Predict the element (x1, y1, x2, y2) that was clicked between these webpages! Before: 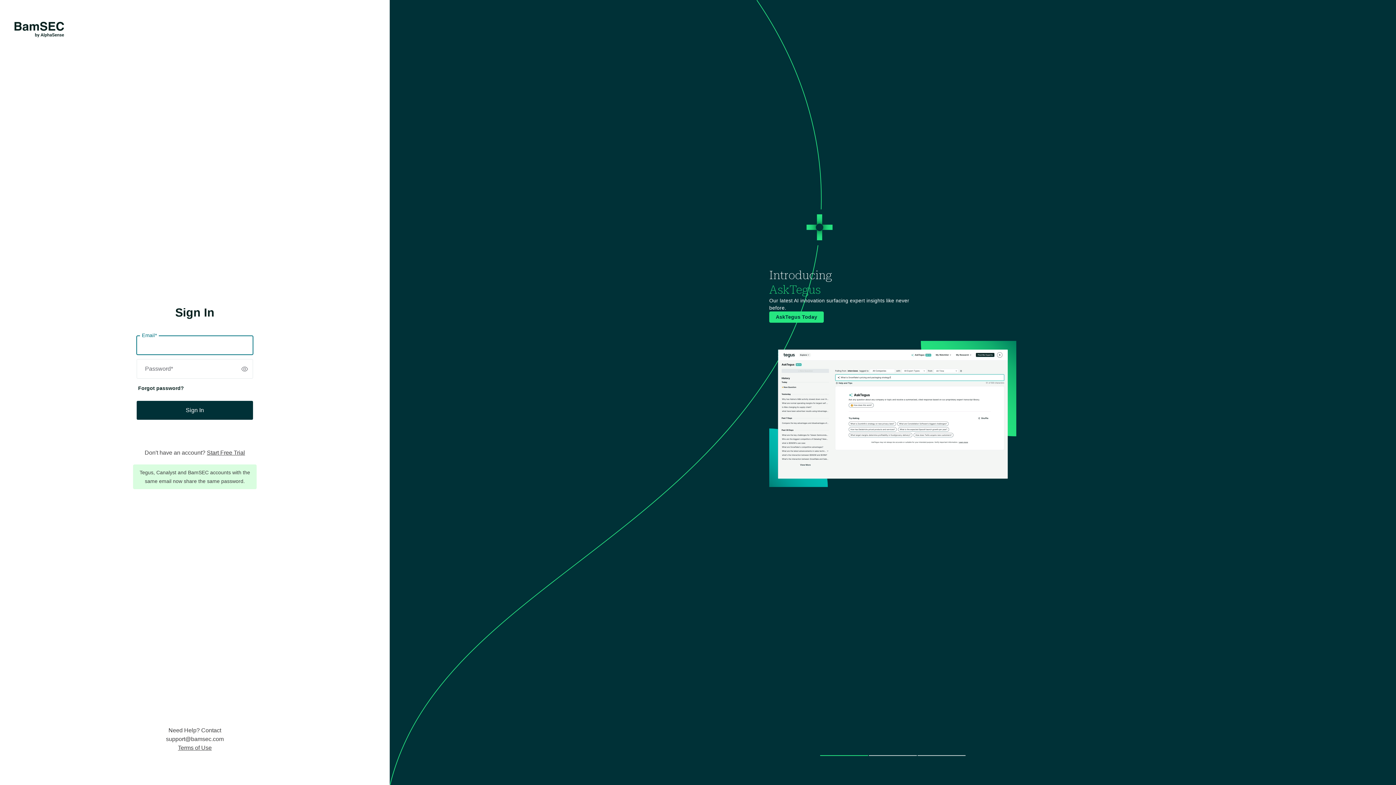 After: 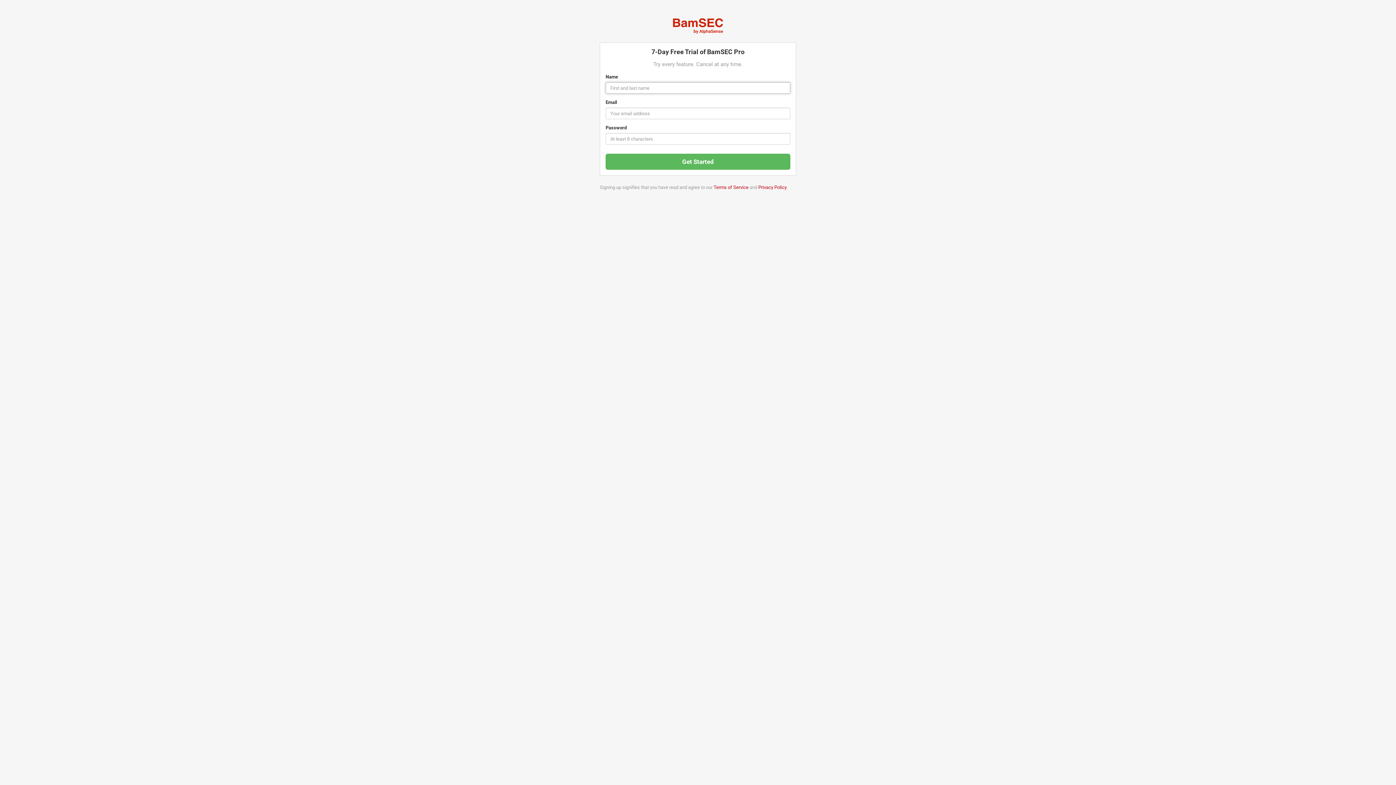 Action: label: Start Free Trial bbox: (206, 449, 245, 455)